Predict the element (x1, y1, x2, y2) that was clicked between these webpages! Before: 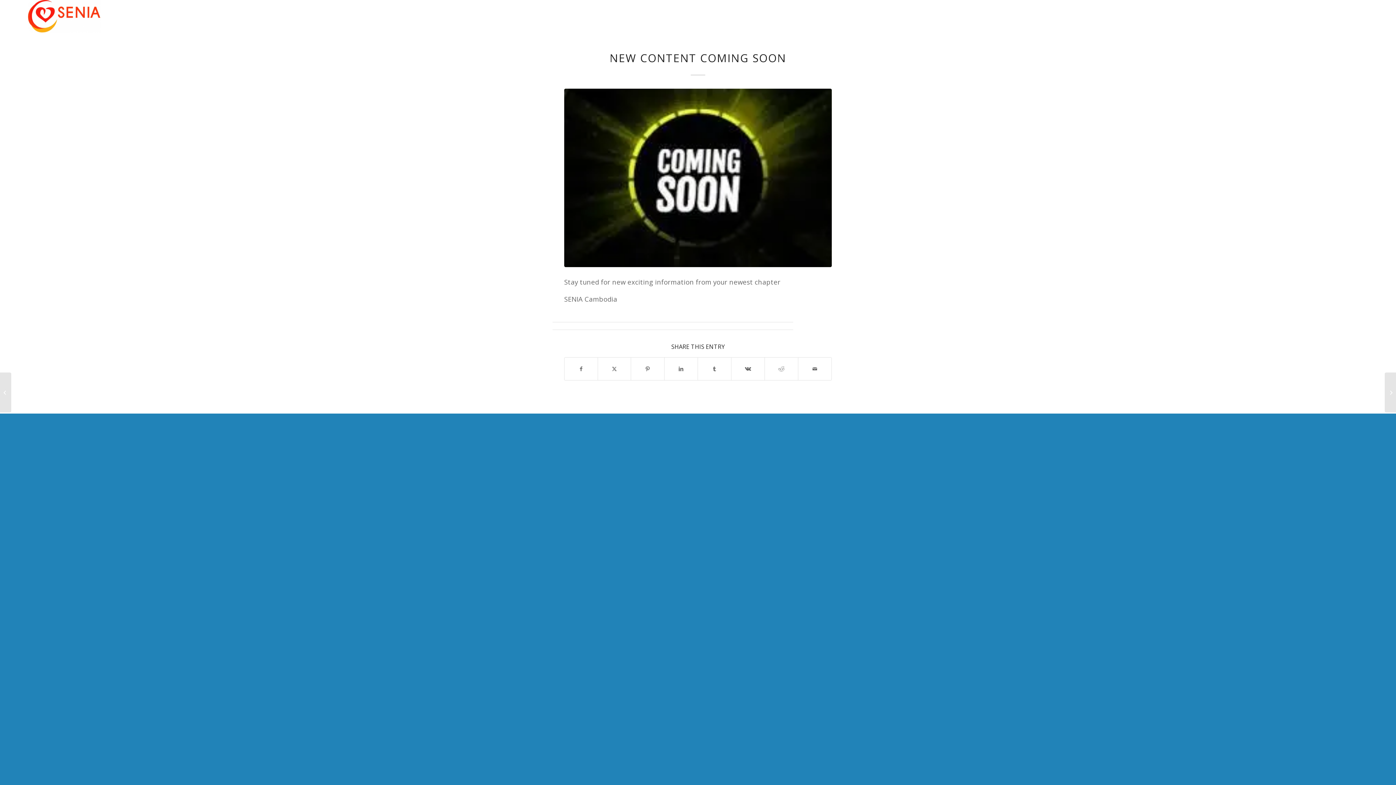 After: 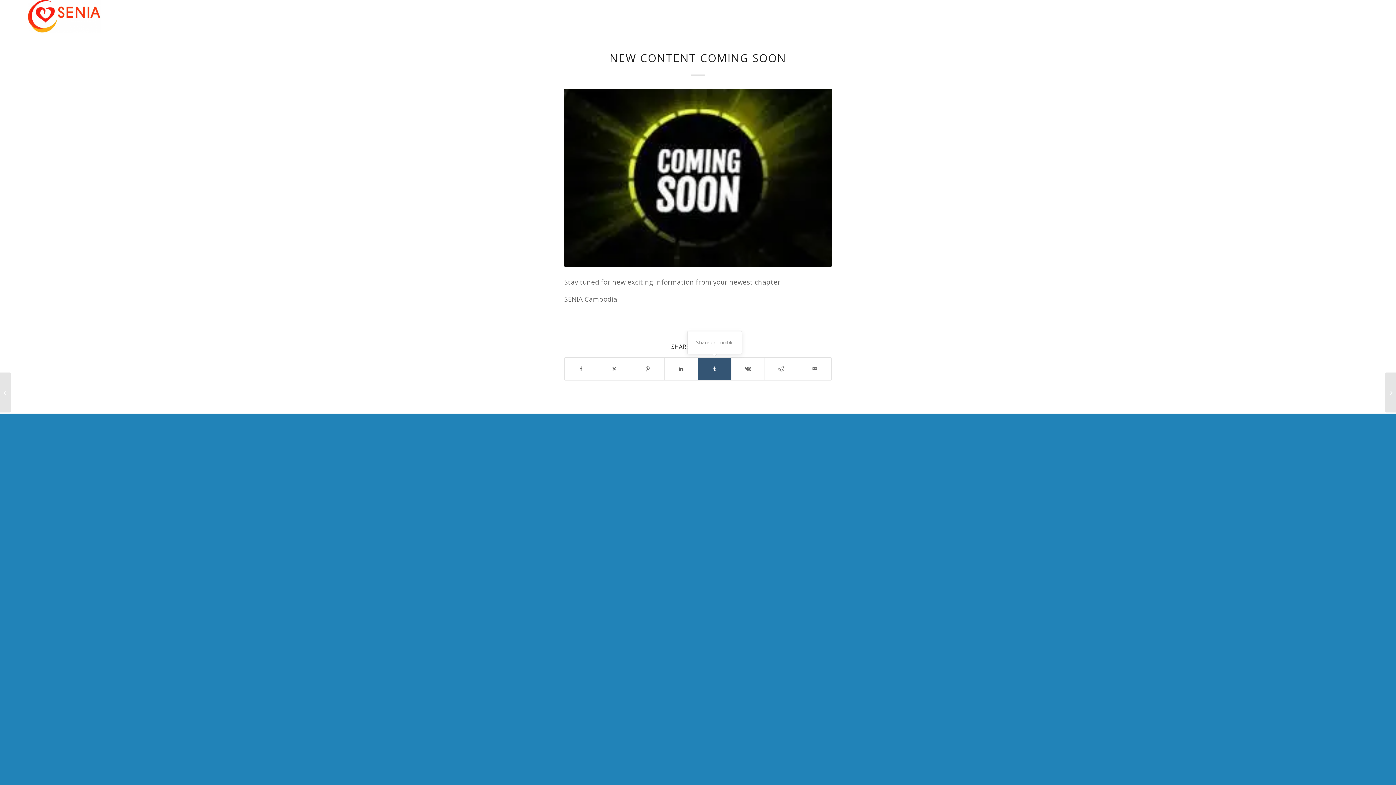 Action: bbox: (698, 357, 731, 380) label: Share on Tumblr